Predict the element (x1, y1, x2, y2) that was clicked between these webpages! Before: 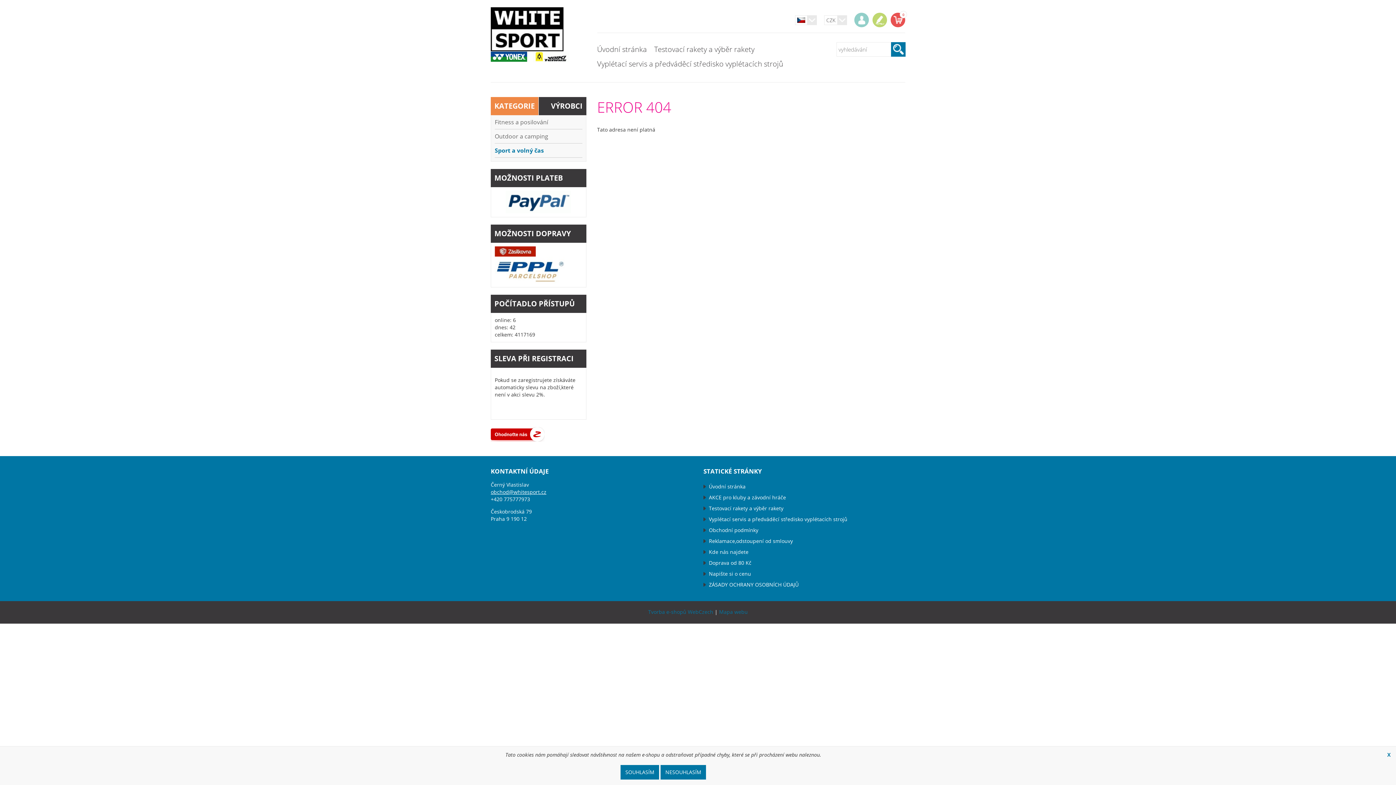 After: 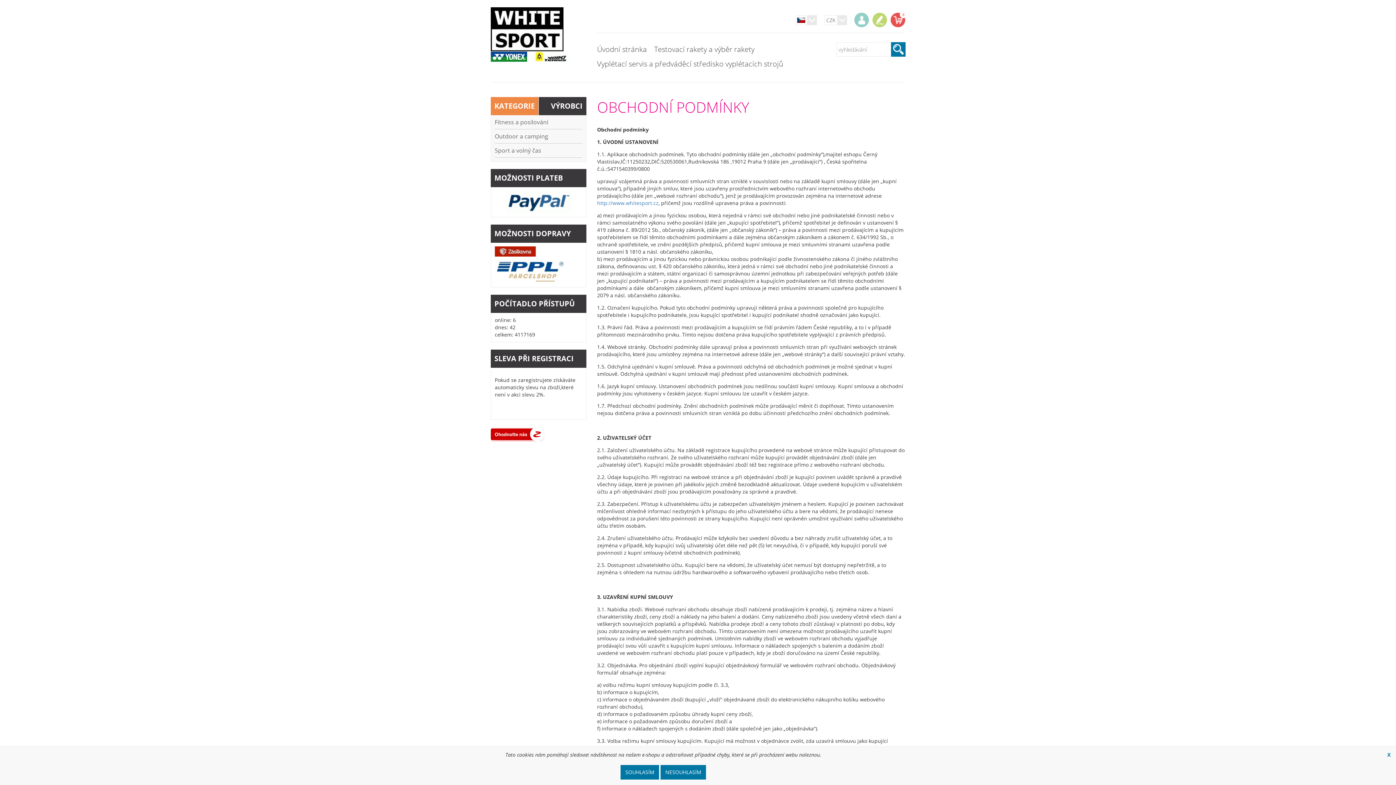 Action: bbox: (703, 525, 905, 536) label: Obchodní podmínky